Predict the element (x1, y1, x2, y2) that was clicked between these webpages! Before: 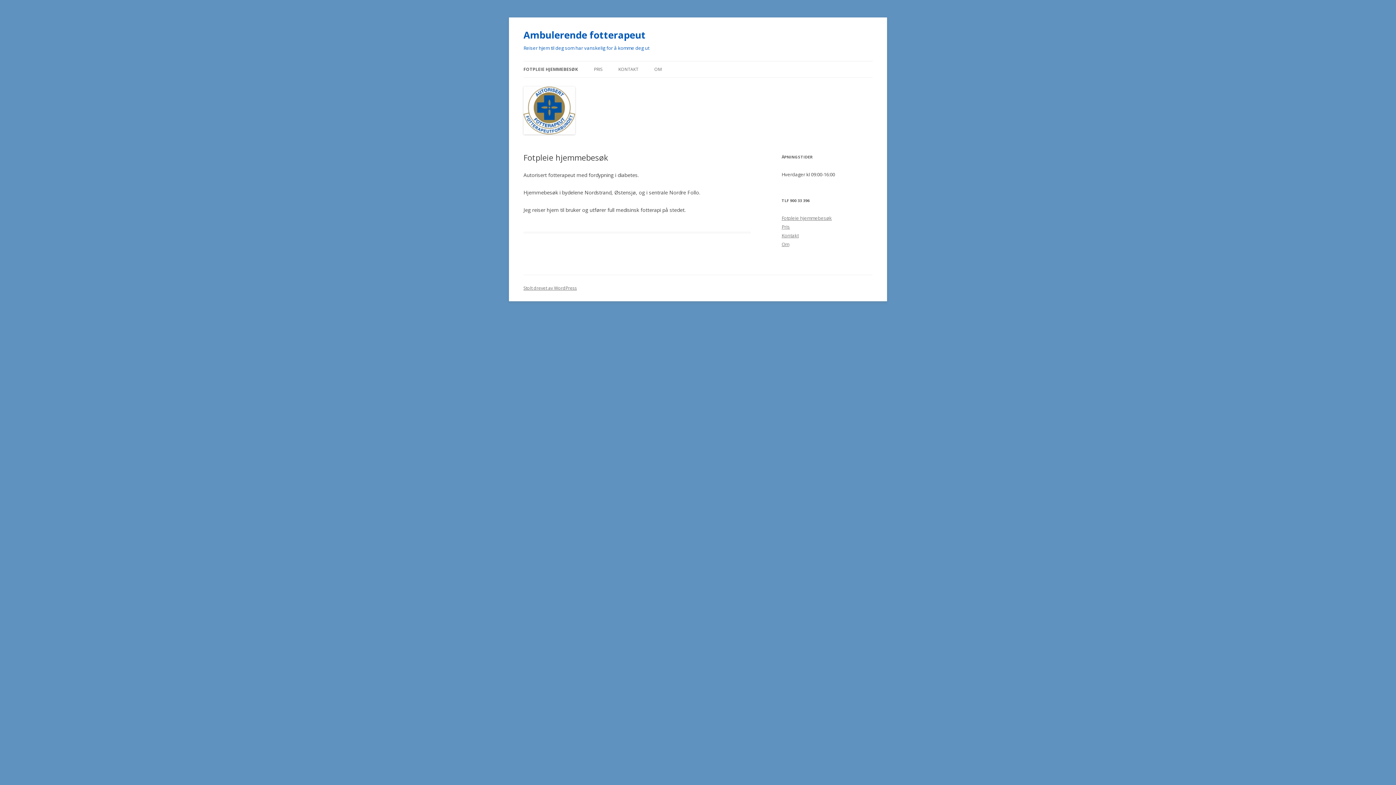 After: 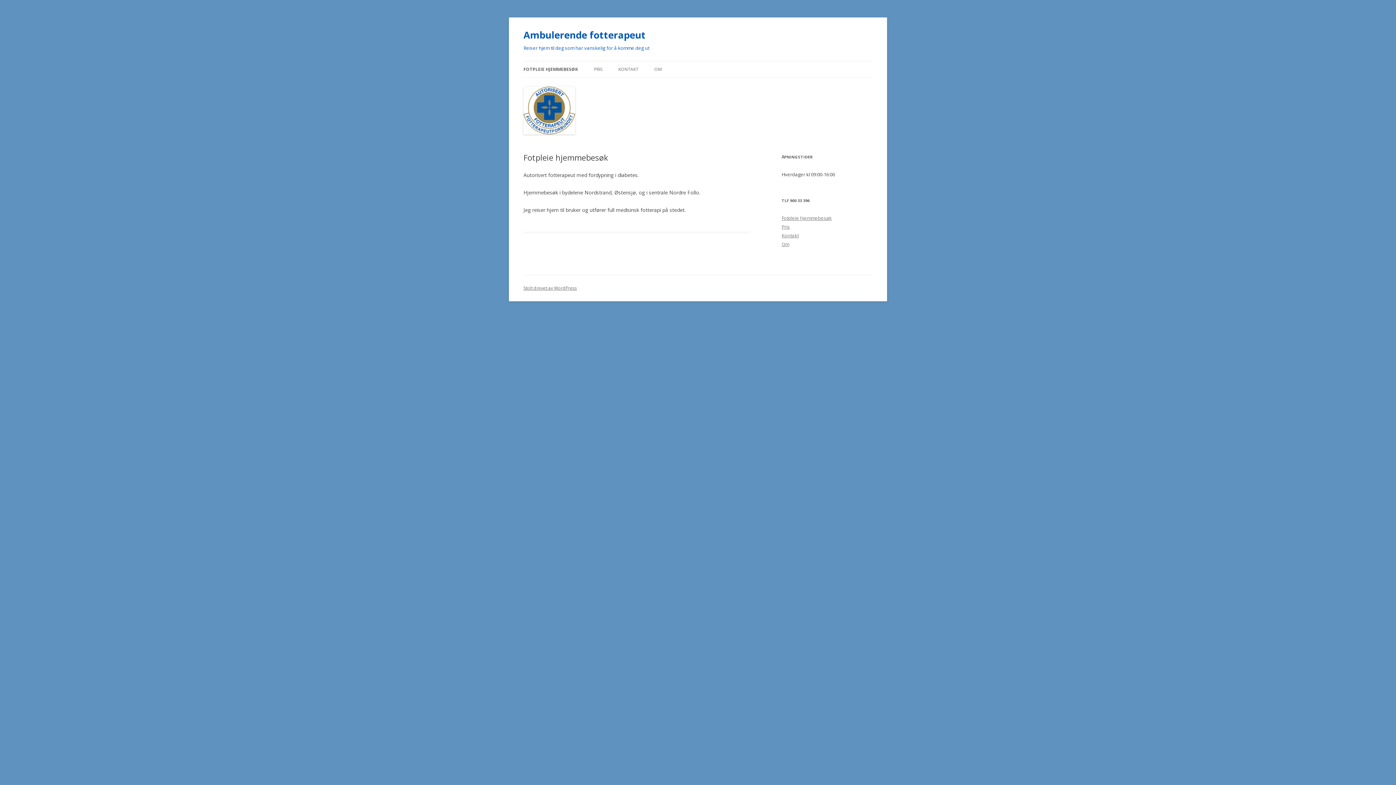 Action: bbox: (523, 129, 575, 136)